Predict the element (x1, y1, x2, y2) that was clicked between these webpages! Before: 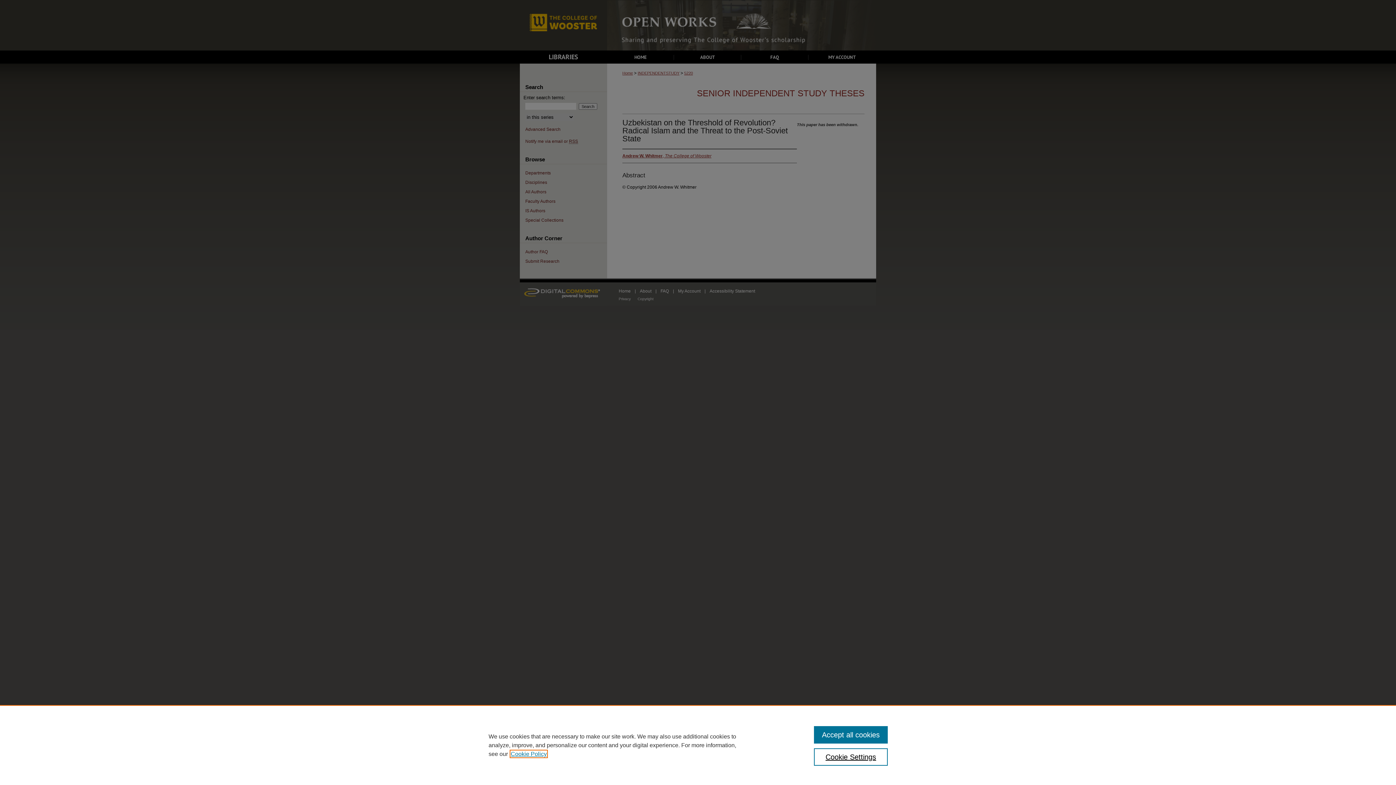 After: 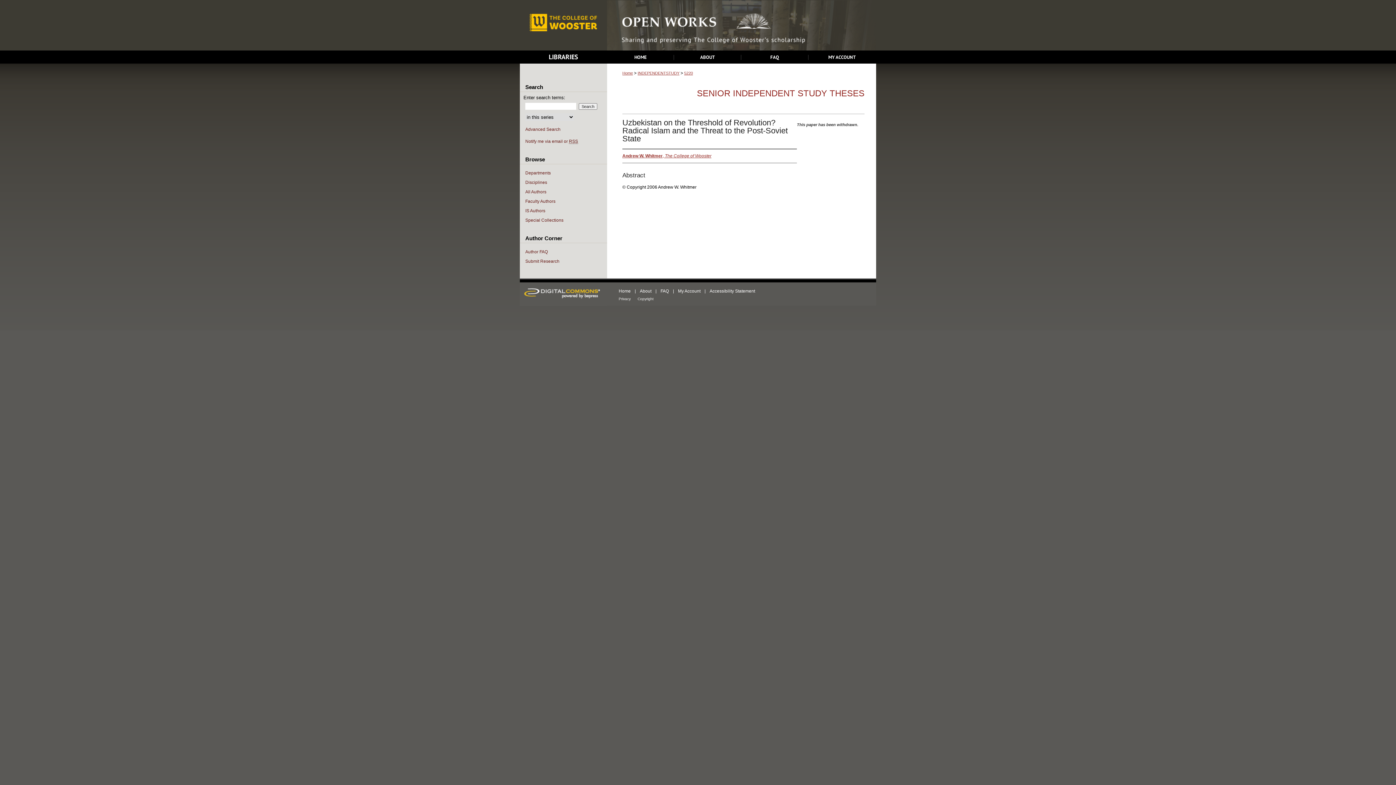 Action: bbox: (814, 726, 887, 744) label: Accept all cookies